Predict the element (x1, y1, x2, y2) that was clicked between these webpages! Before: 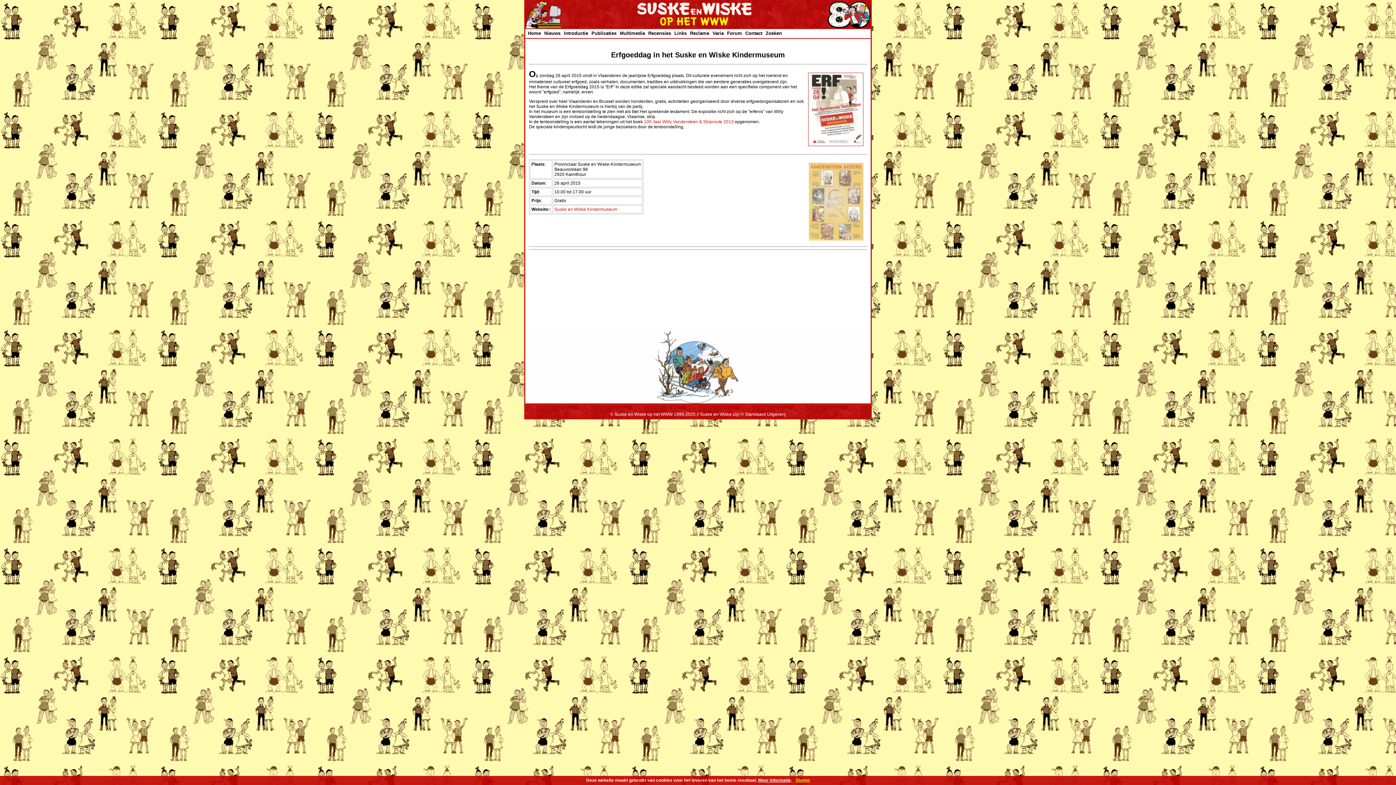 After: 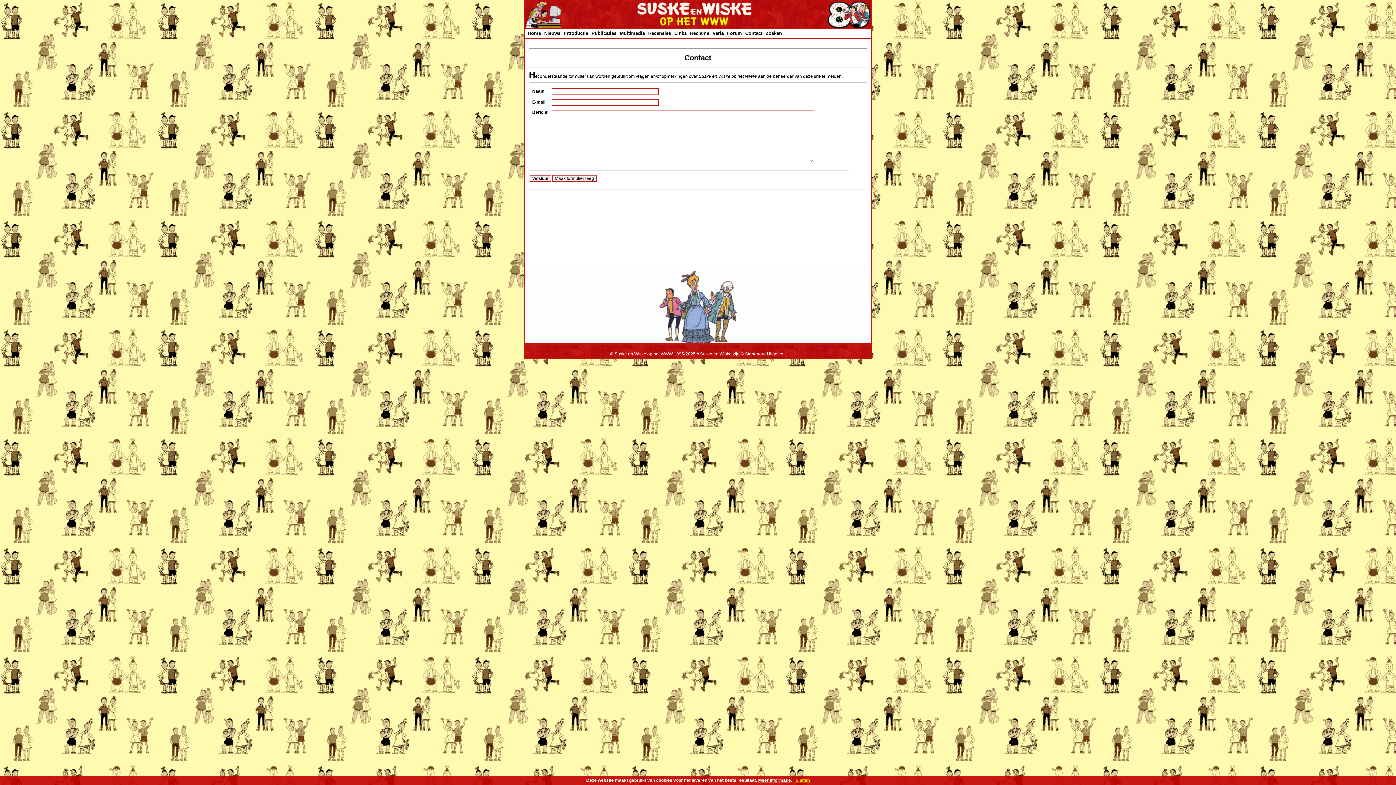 Action: bbox: (614, 411, 672, 417) label: Suske en Wiske op het WWW